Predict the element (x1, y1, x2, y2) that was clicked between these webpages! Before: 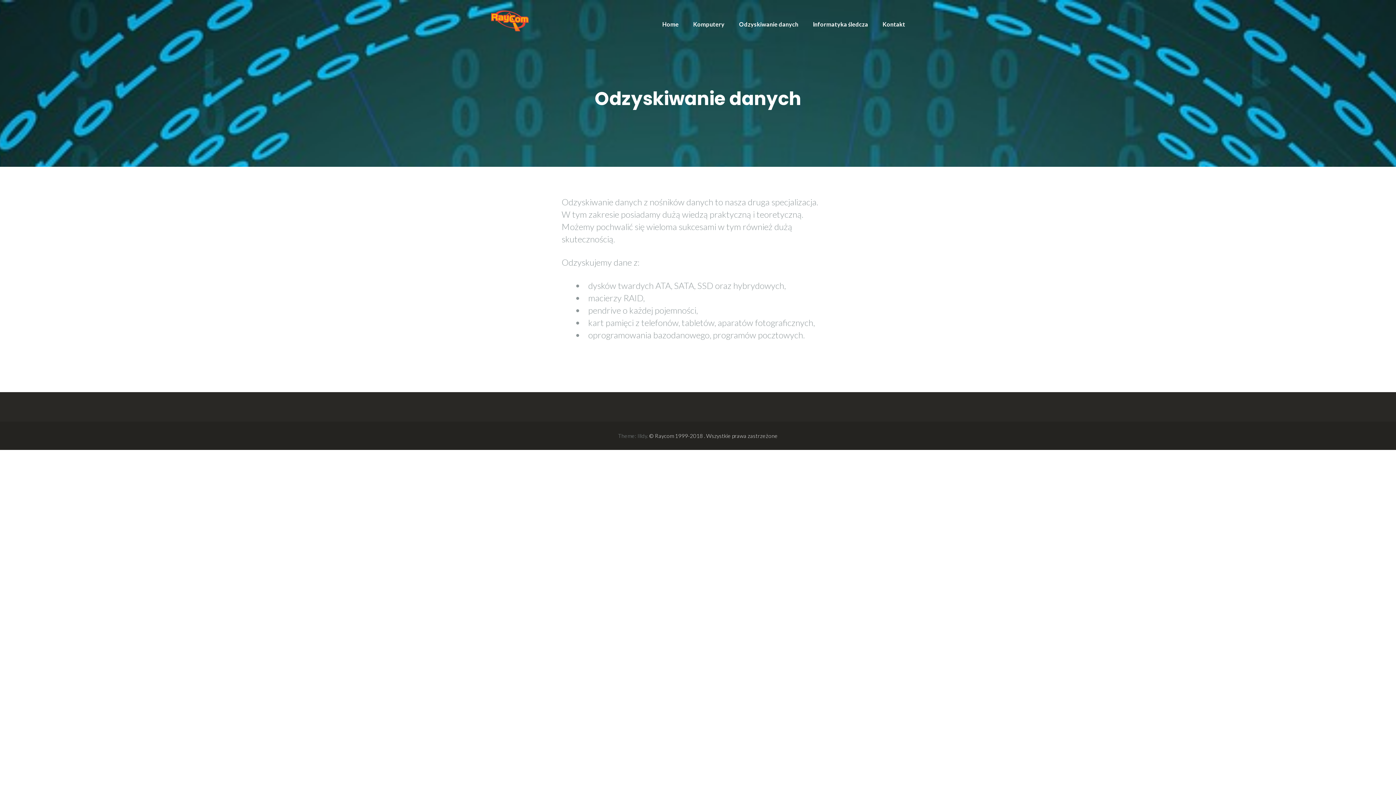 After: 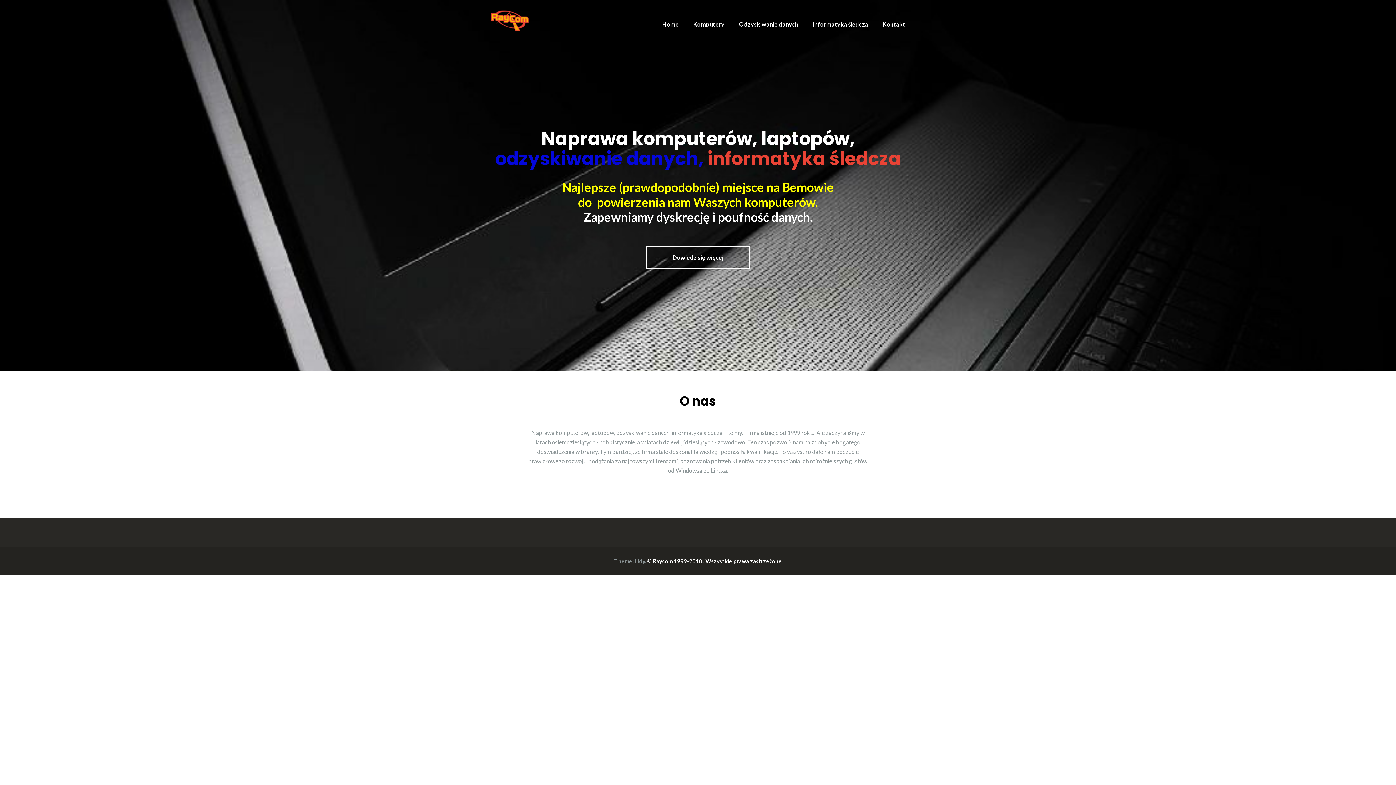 Action: bbox: (490, 14, 529, 24)